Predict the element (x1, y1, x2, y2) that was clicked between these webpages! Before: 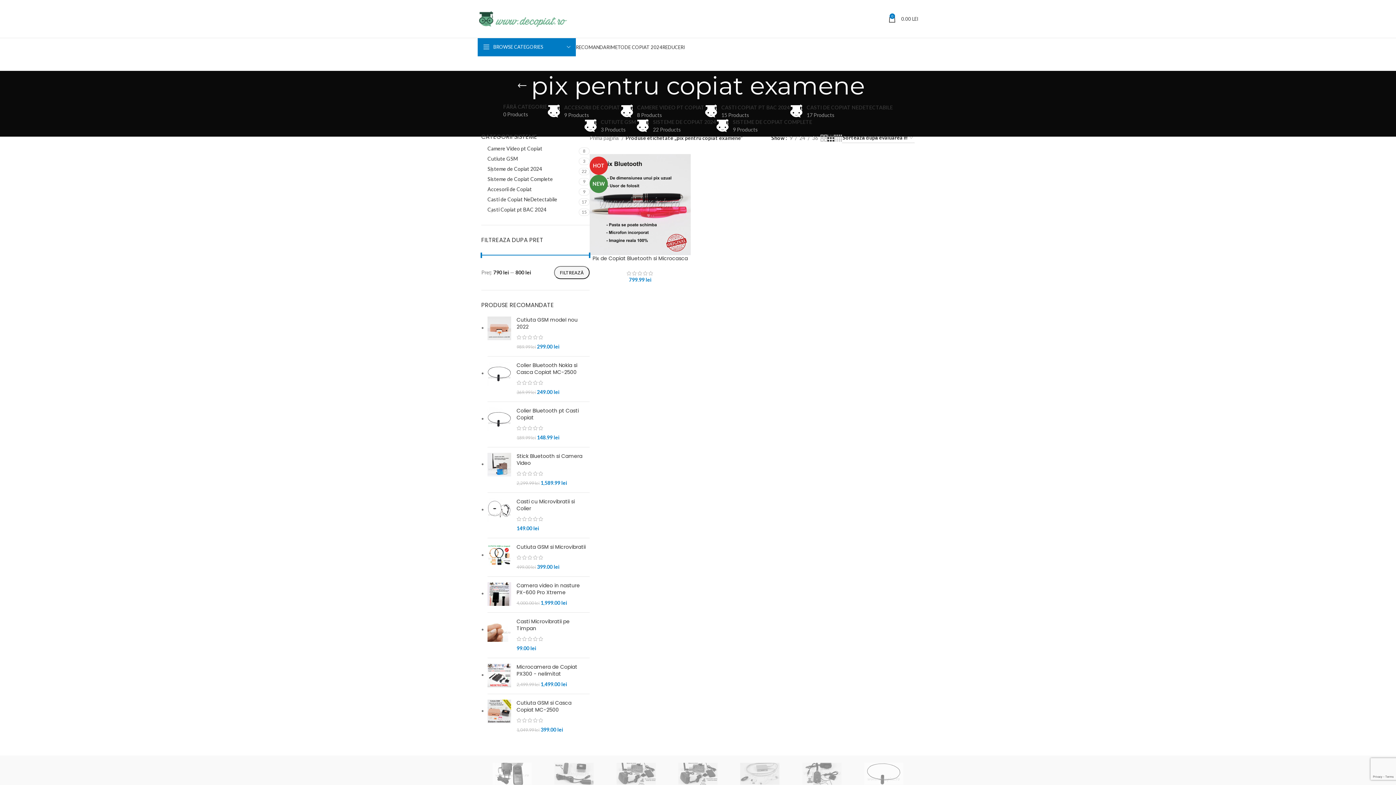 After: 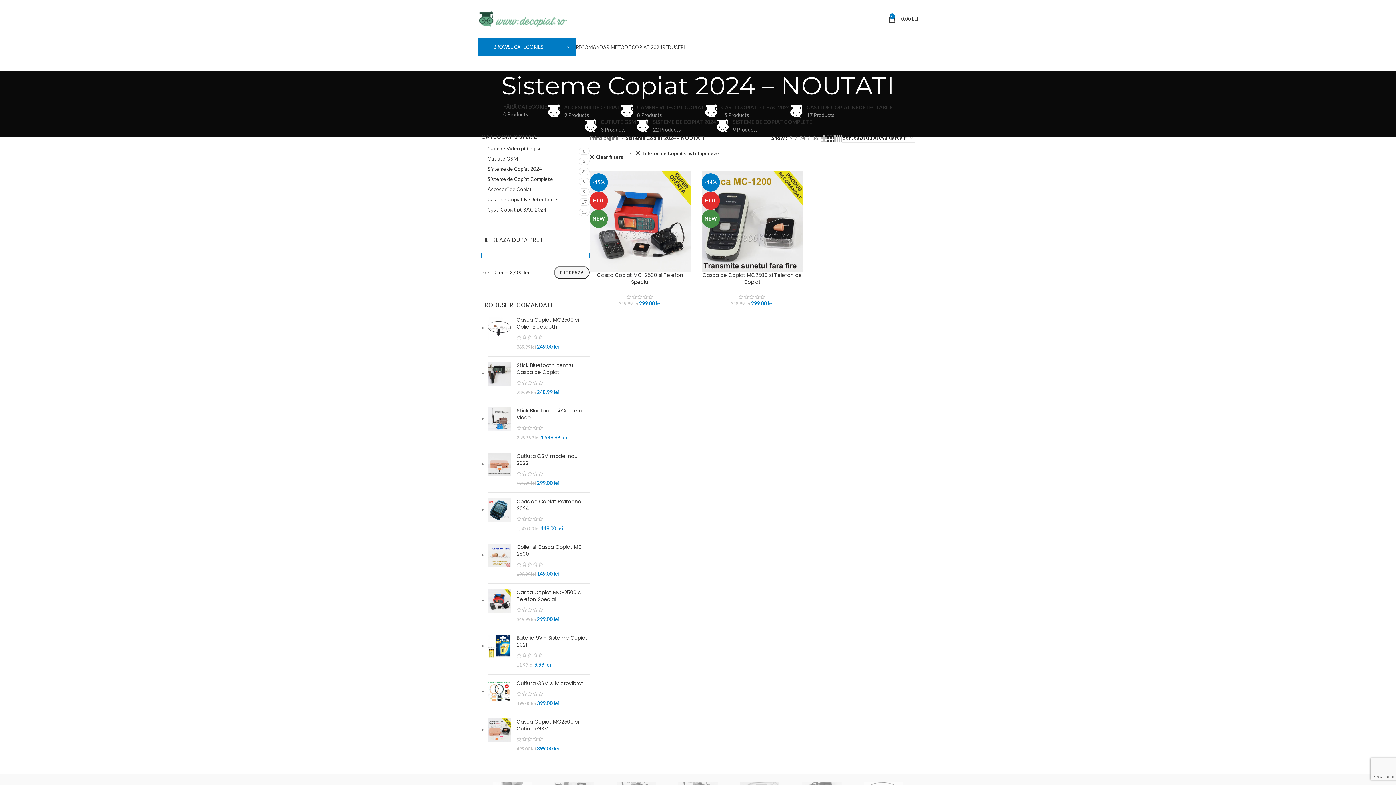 Action: bbox: (481, 756, 543, 792)